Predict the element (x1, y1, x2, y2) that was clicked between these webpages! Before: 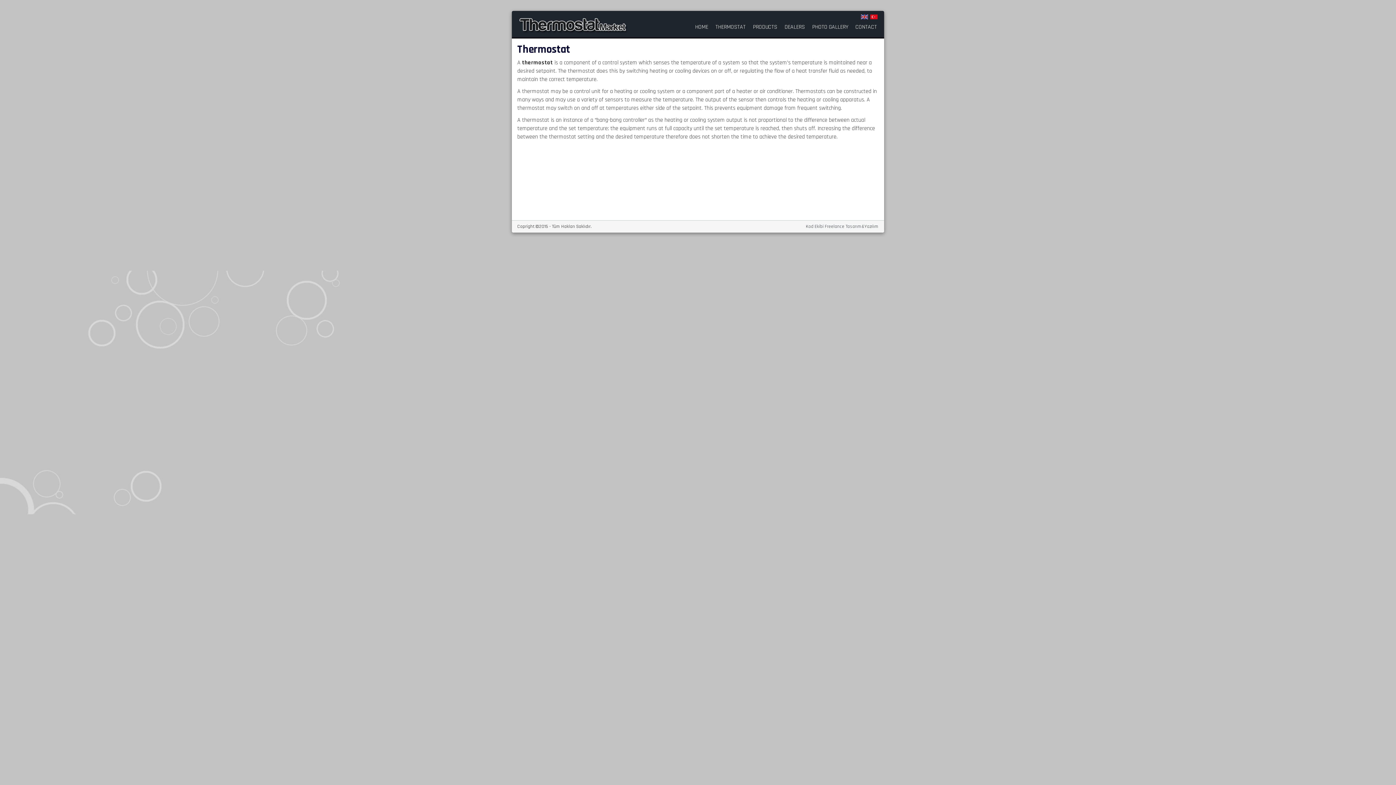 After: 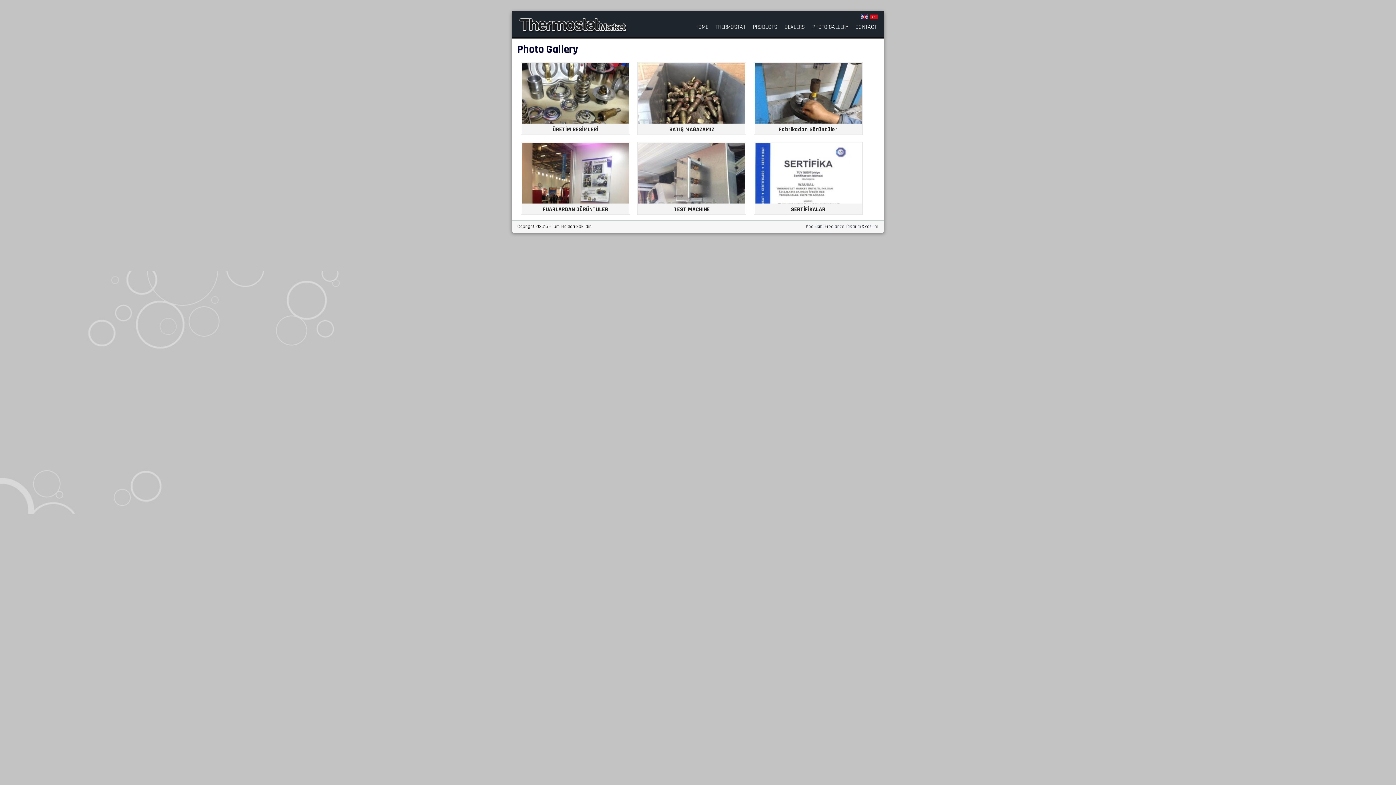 Action: bbox: (812, 23, 848, 31) label: PHOTO GALLERY